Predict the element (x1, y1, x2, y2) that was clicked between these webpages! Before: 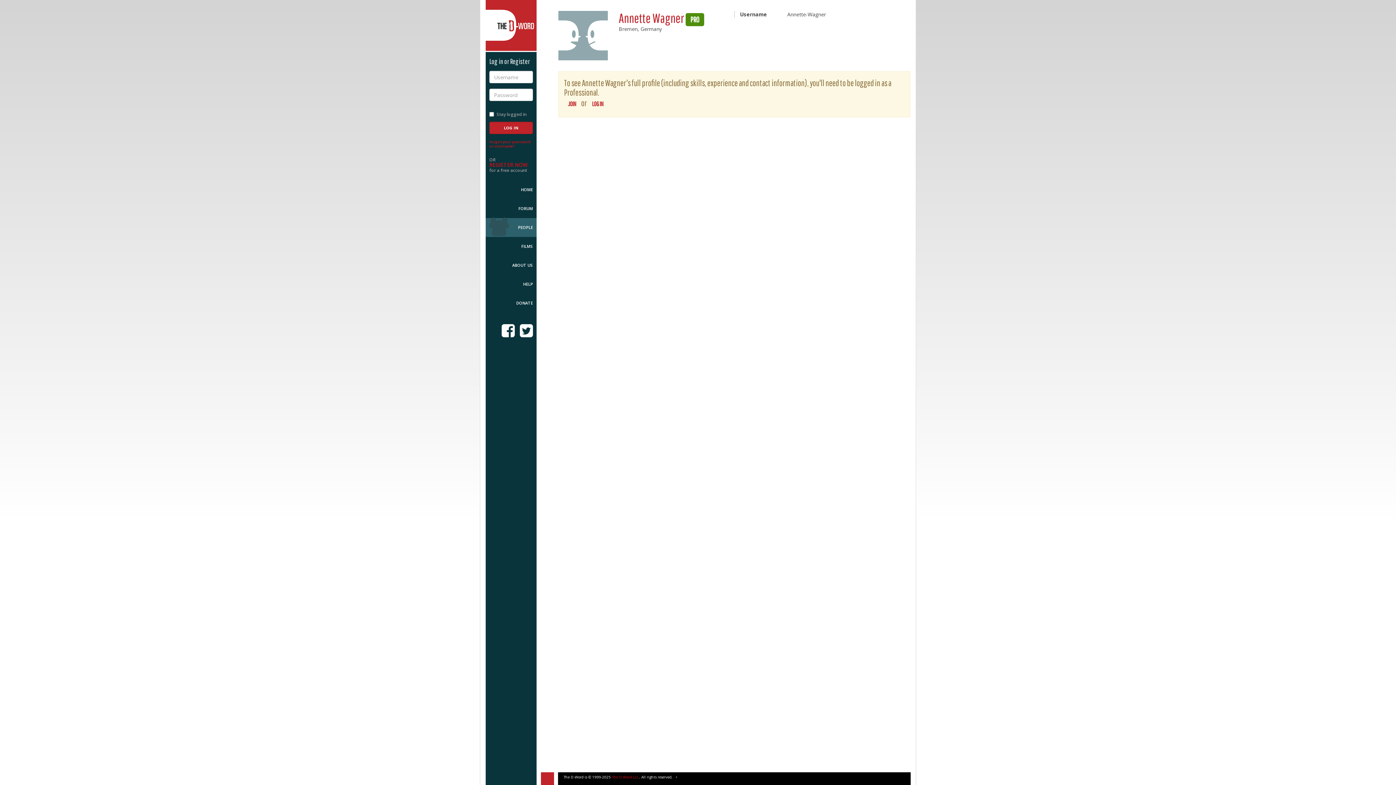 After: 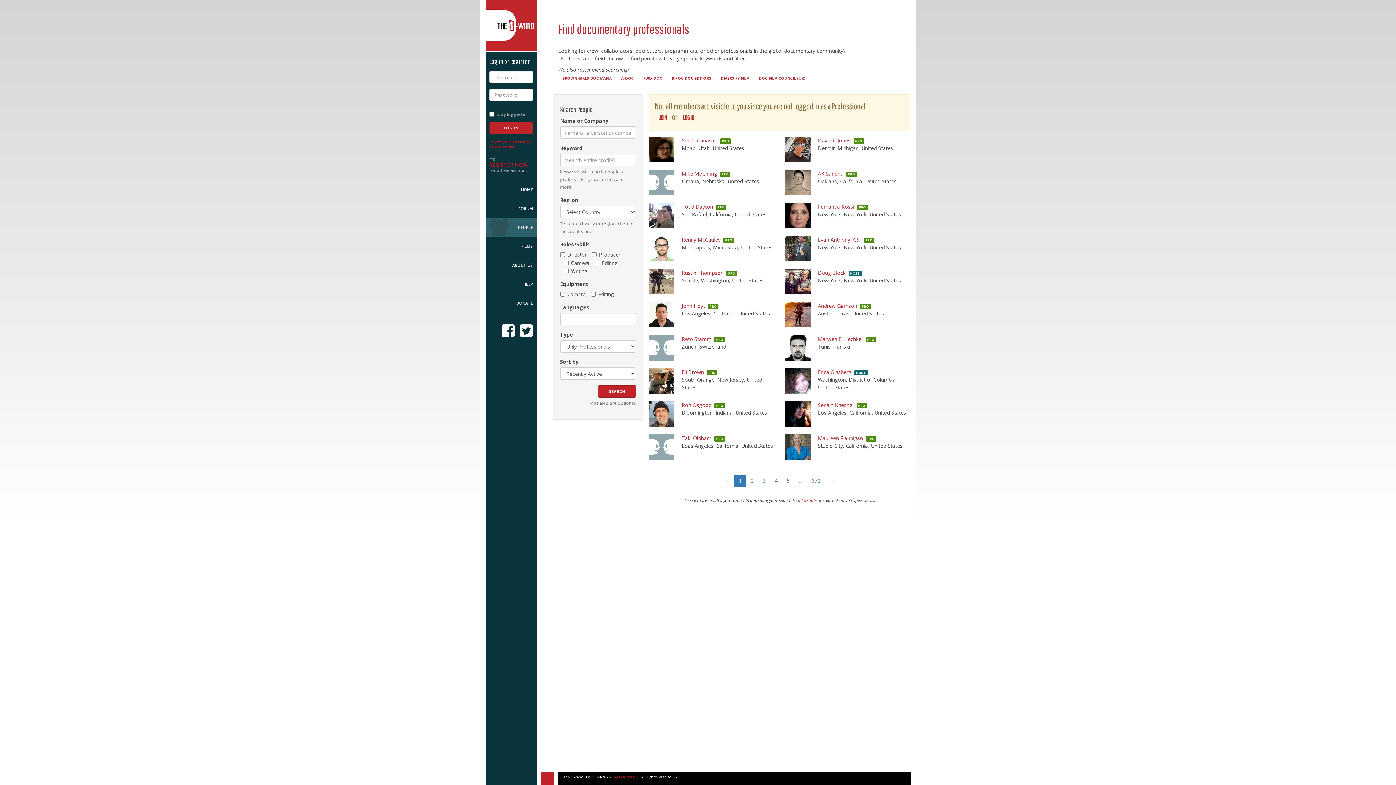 Action: bbox: (485, 218, 536, 237) label: PEOPLE